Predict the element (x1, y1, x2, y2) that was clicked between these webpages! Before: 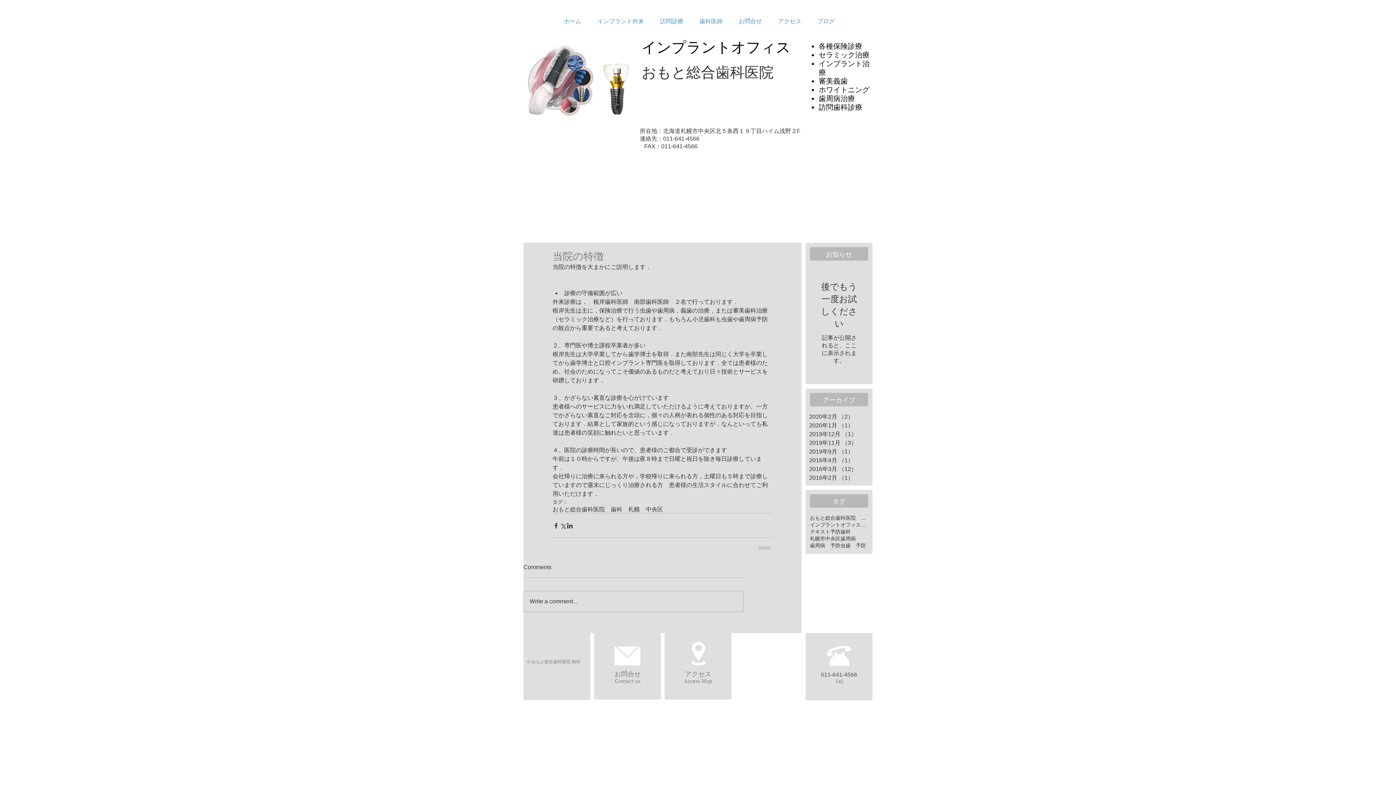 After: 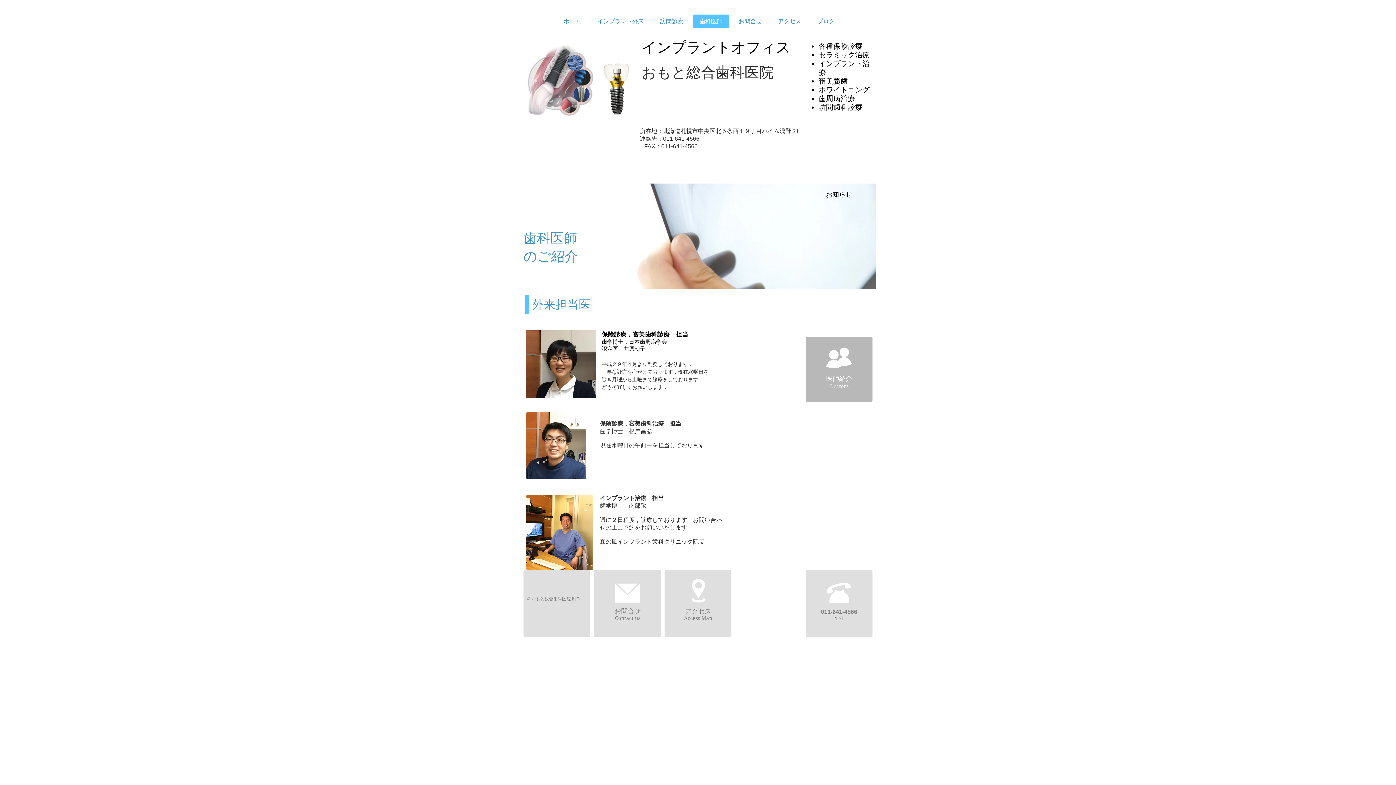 Action: bbox: (693, 14, 729, 28) label: 歯科医師